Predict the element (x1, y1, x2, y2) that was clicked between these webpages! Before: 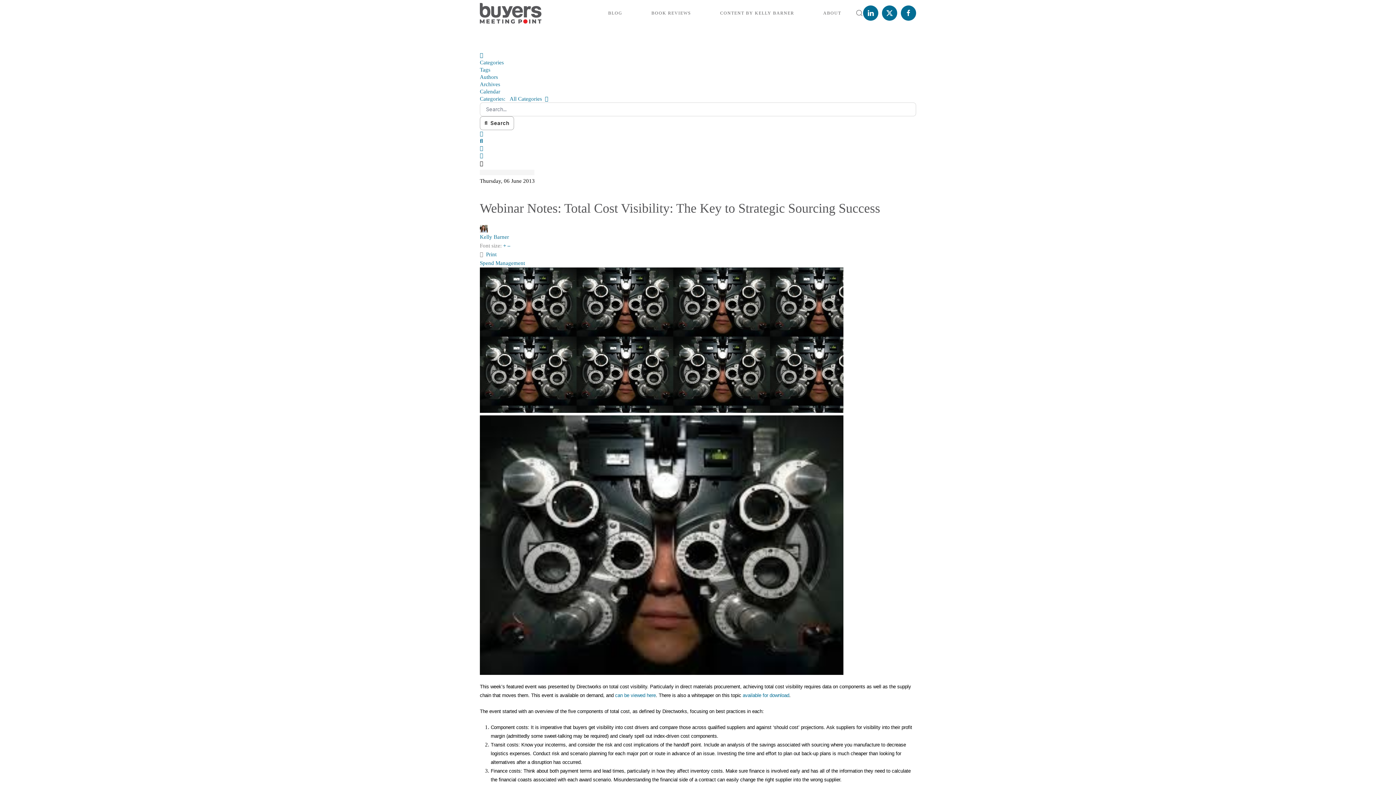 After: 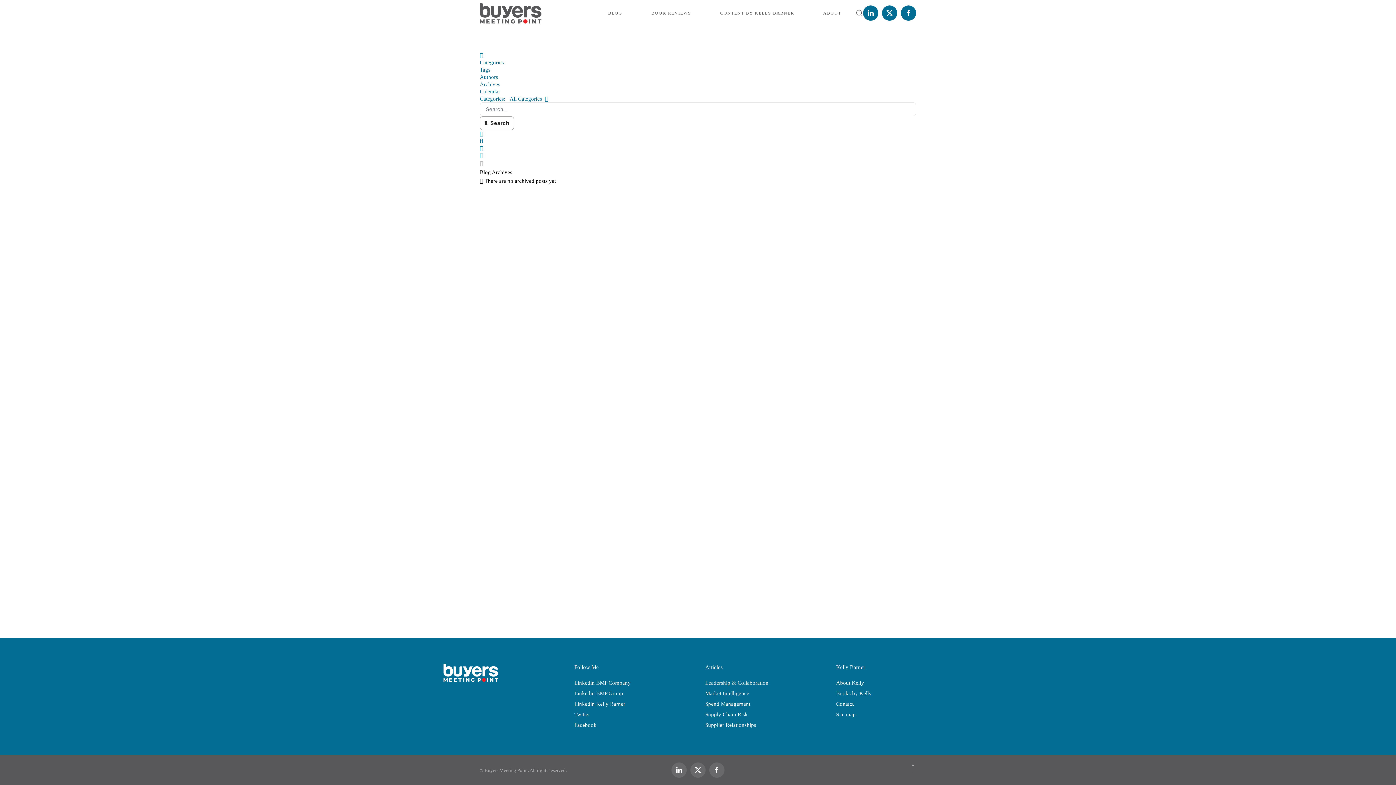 Action: bbox: (480, 81, 500, 87) label: Archives